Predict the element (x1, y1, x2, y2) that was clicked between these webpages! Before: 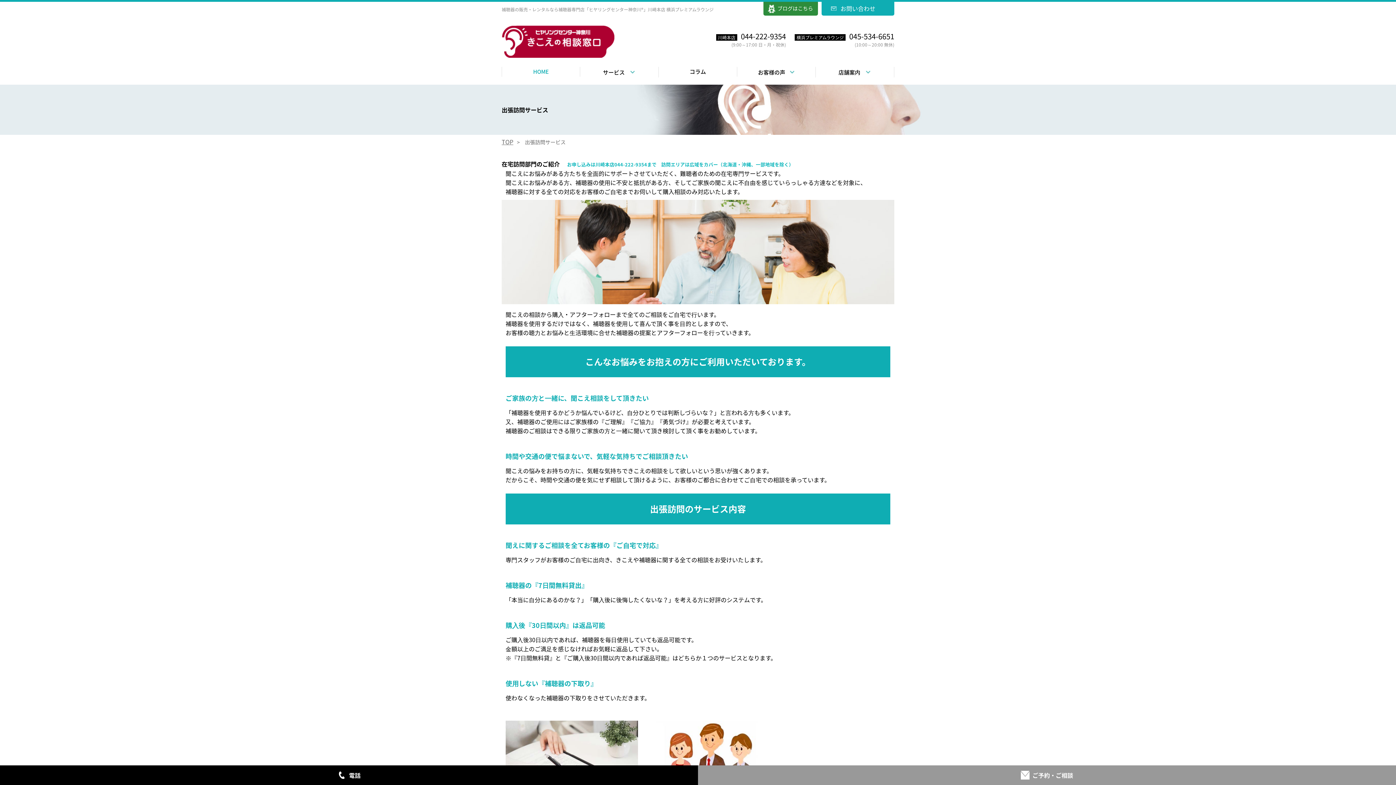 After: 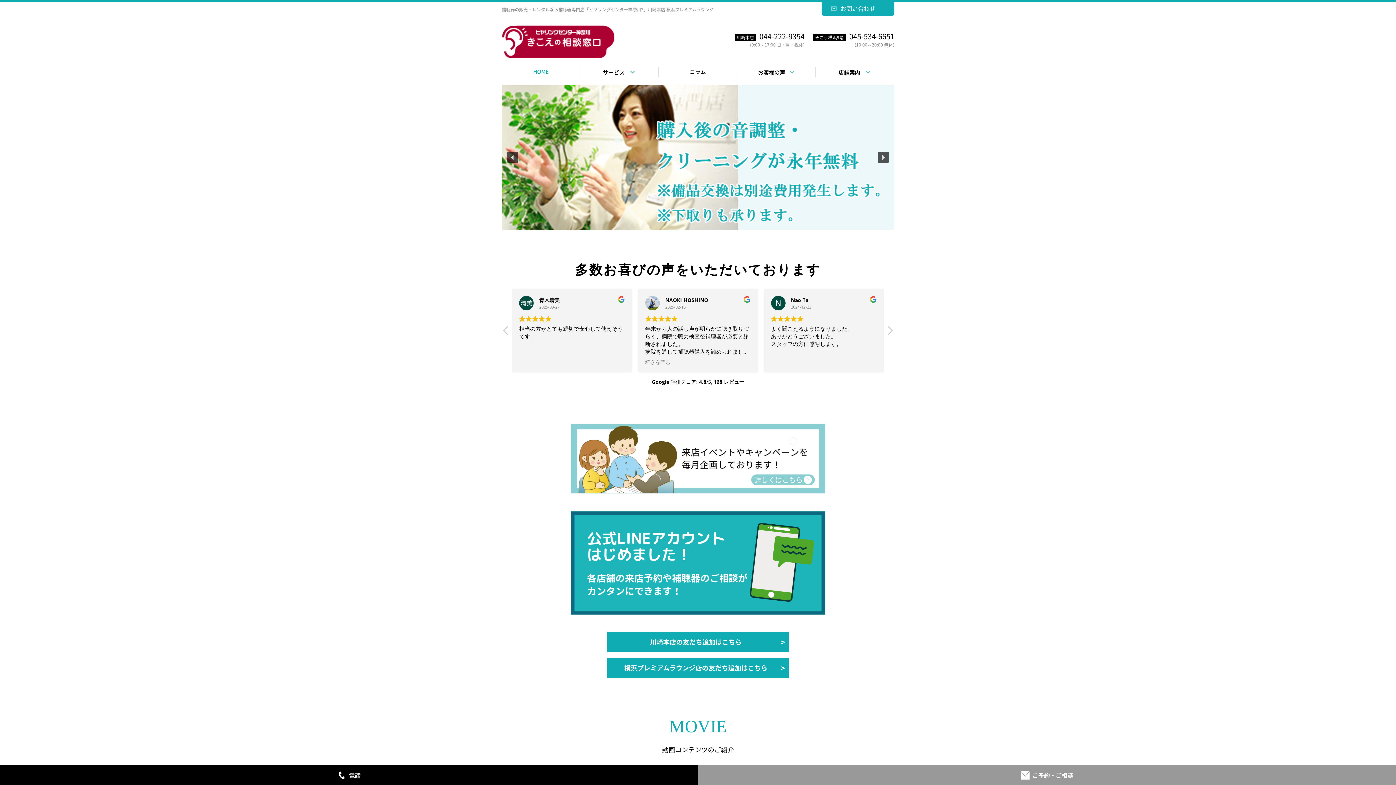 Action: bbox: (501, 25, 614, 57)